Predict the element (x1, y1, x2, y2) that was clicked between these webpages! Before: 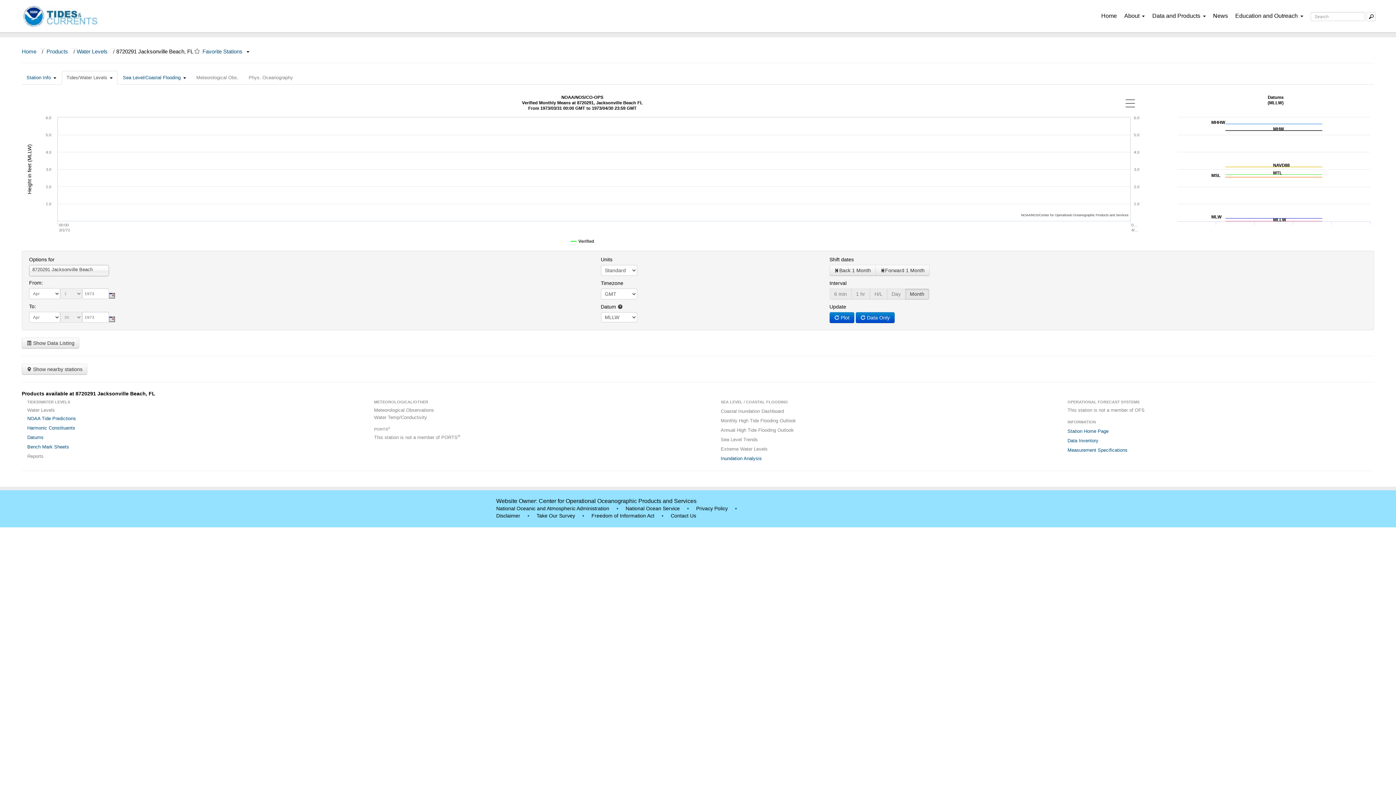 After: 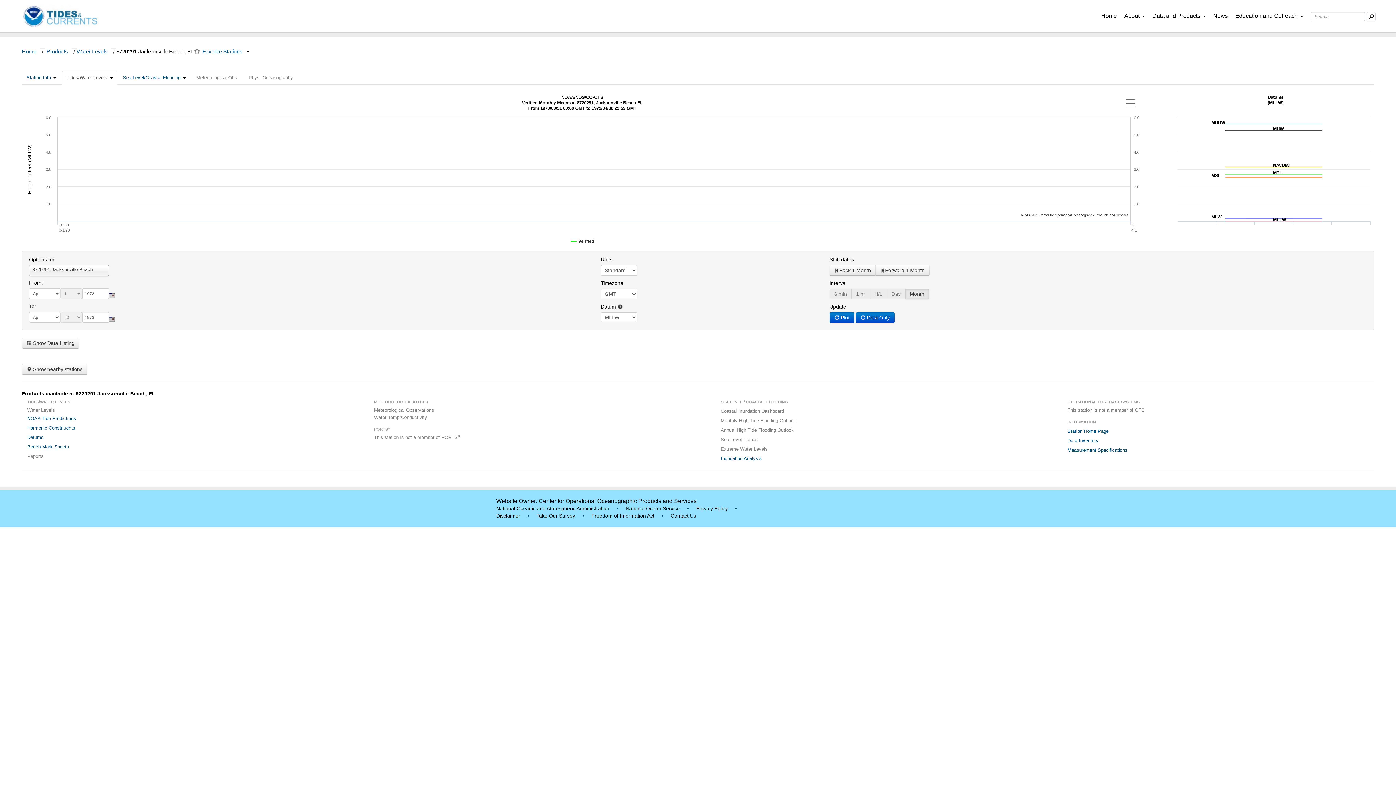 Action: label: • bbox: (616, 505, 618, 512)